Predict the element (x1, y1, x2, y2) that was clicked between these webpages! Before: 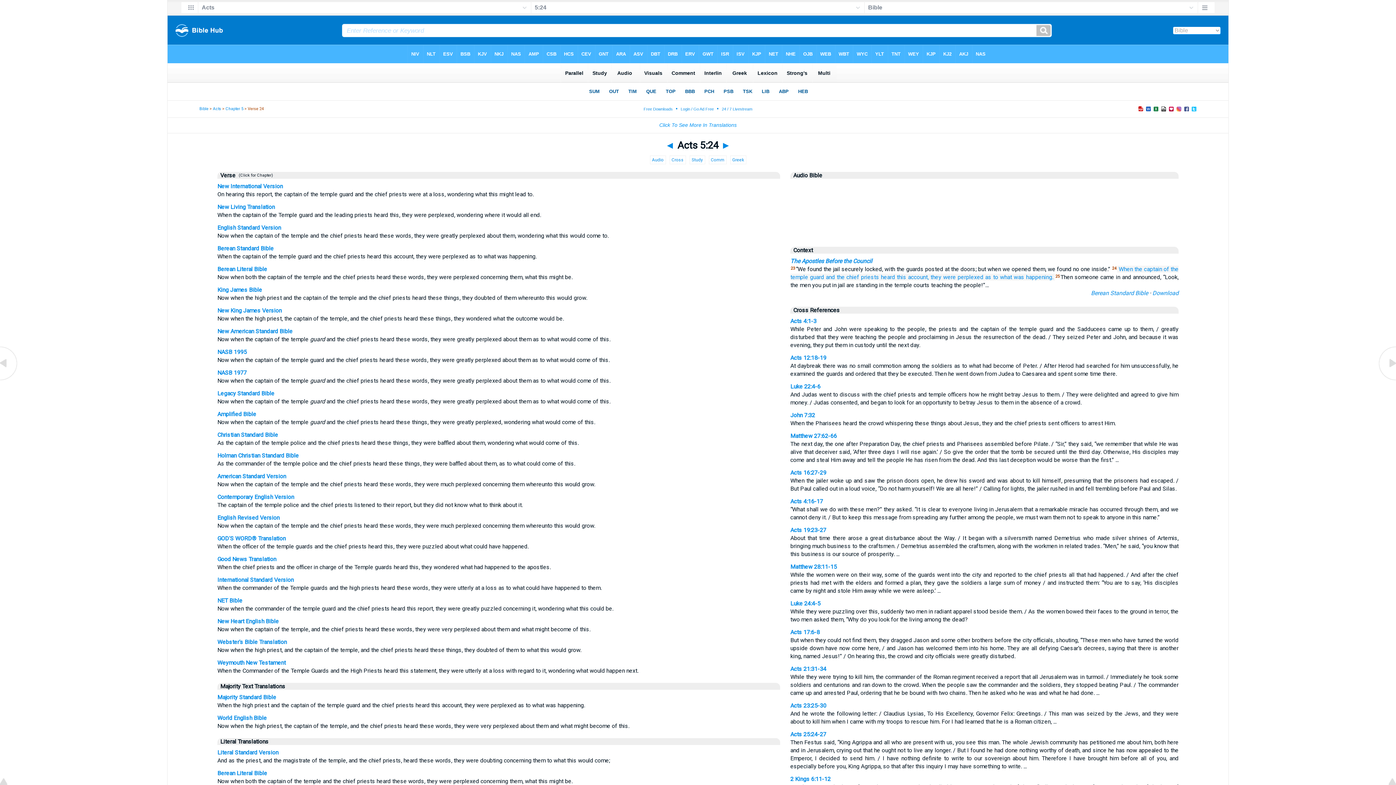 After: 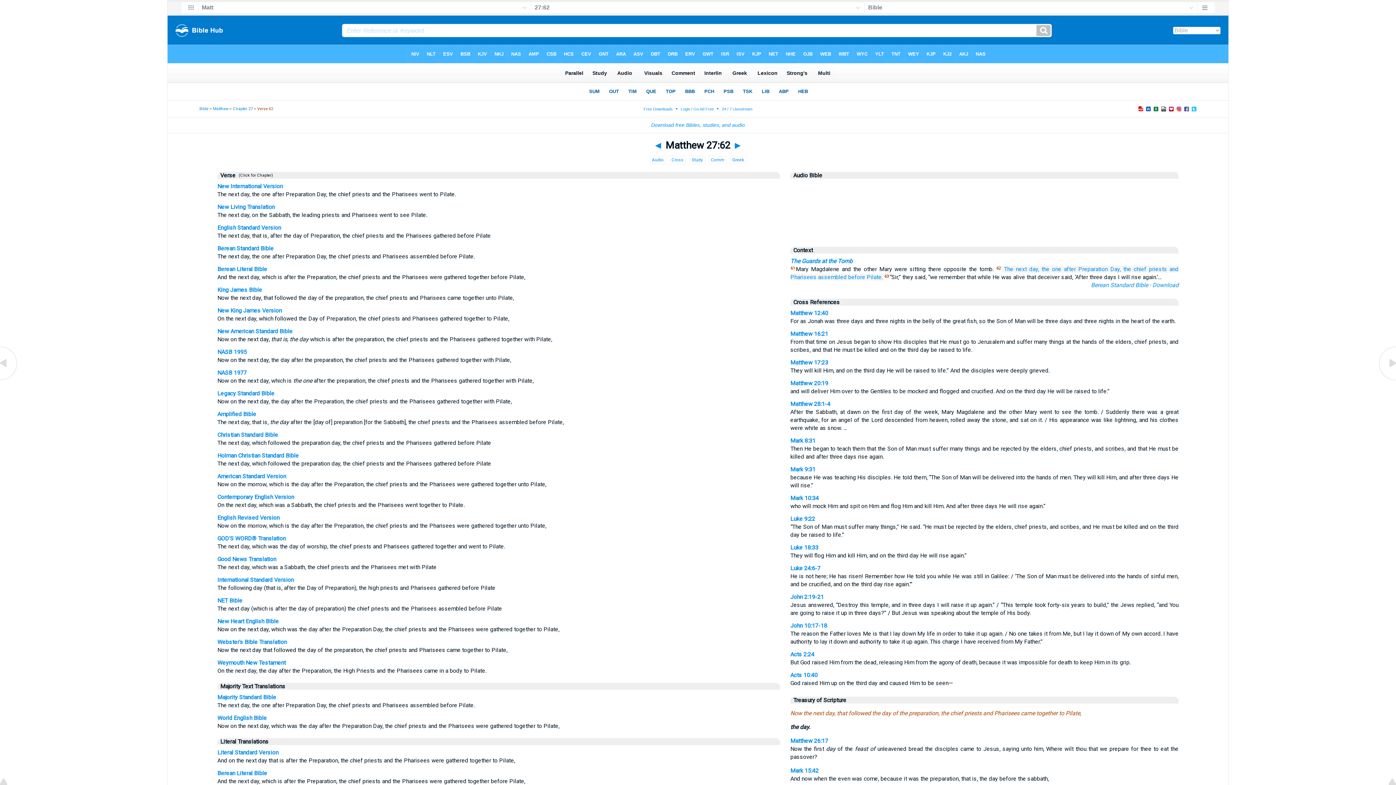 Action: bbox: (790, 432, 837, 439) label: Matthew 27:62-66